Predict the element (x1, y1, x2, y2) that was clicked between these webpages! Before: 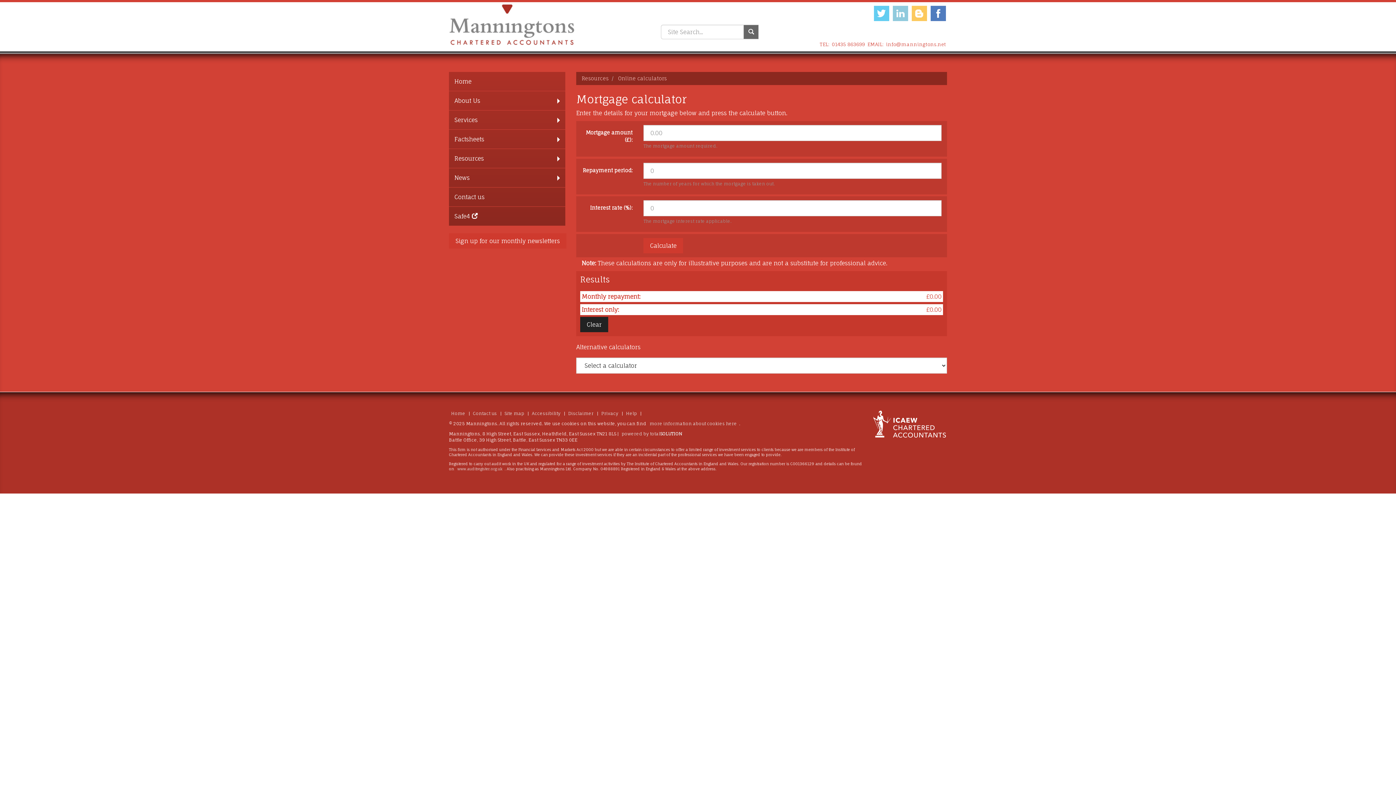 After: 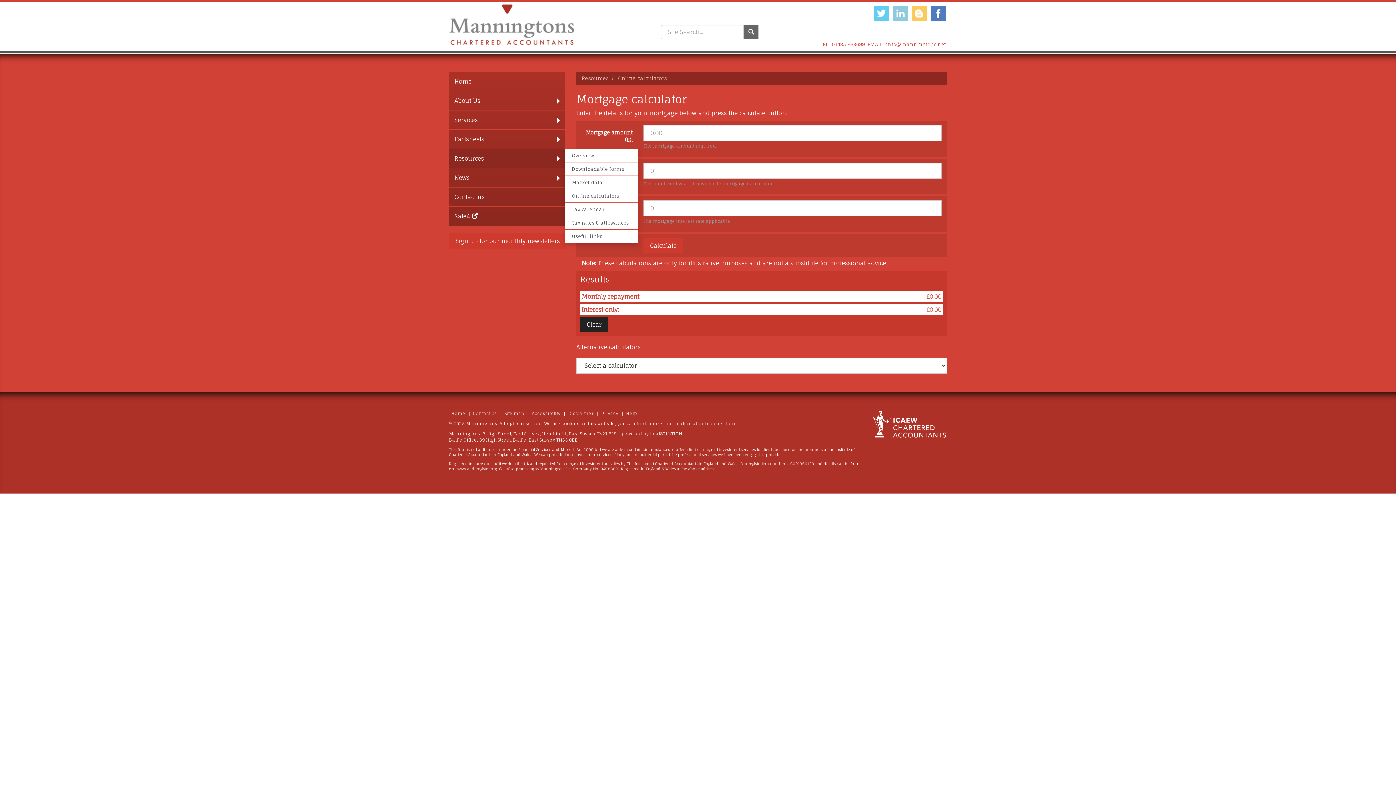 Action: bbox: (449, 149, 565, 168) label: Resources